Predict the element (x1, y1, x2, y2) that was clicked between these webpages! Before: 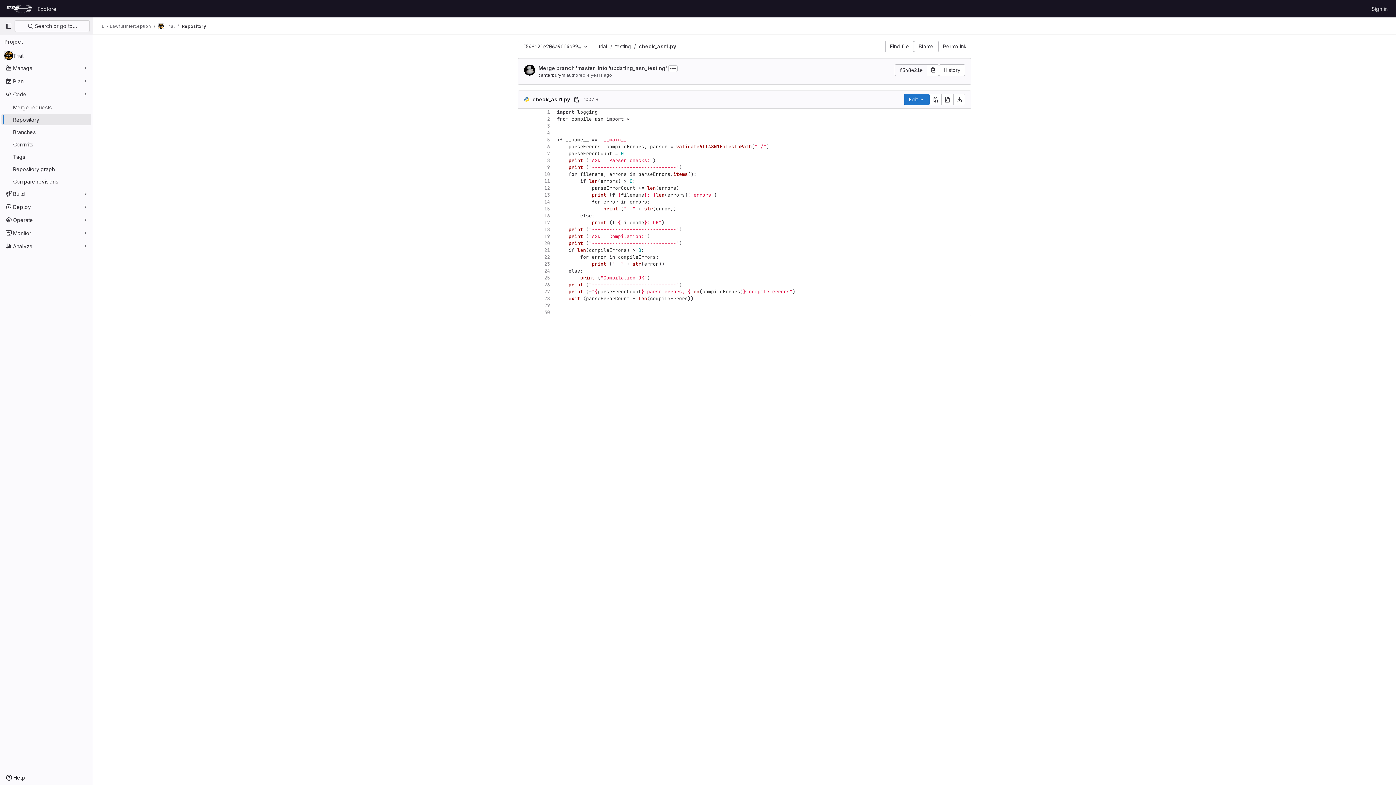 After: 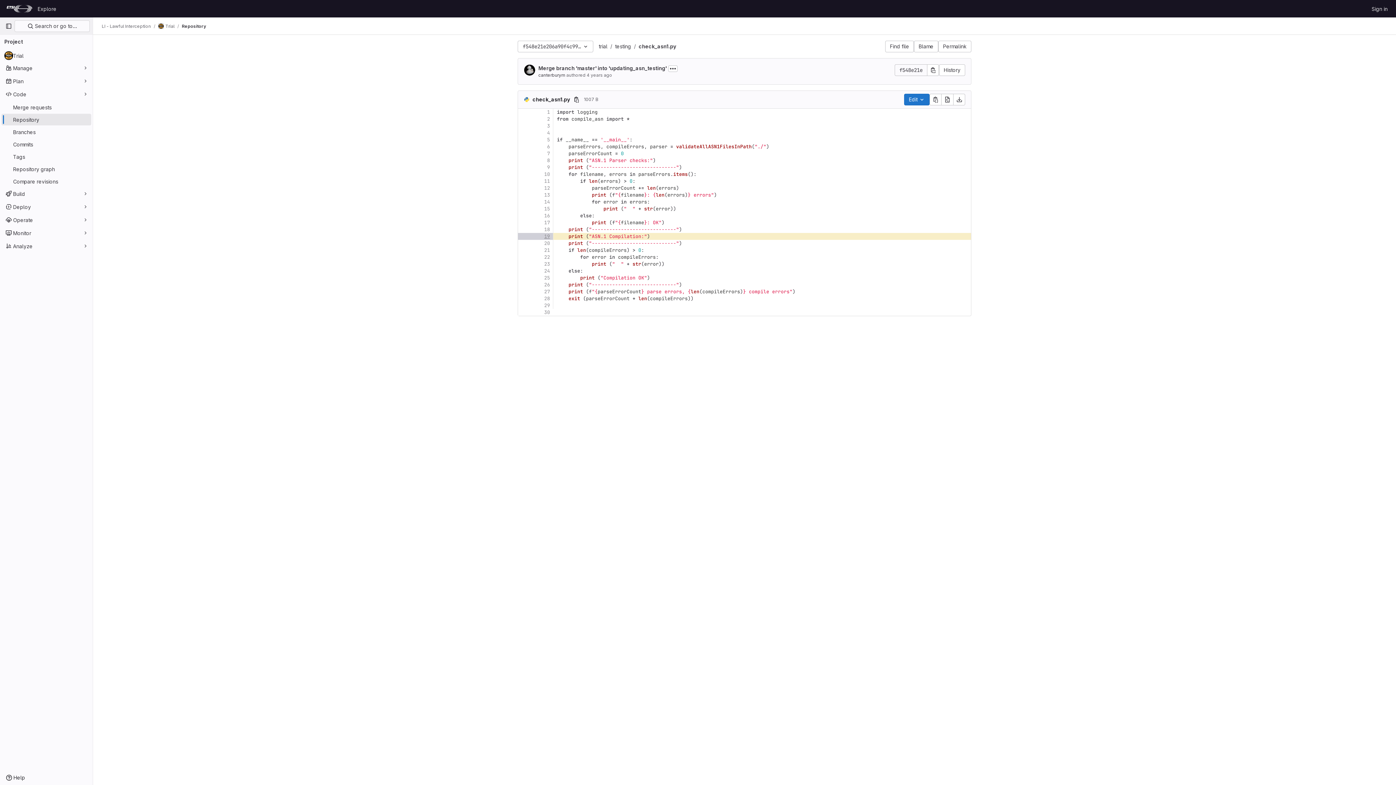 Action: label: 19 bbox: (526, 233, 553, 240)